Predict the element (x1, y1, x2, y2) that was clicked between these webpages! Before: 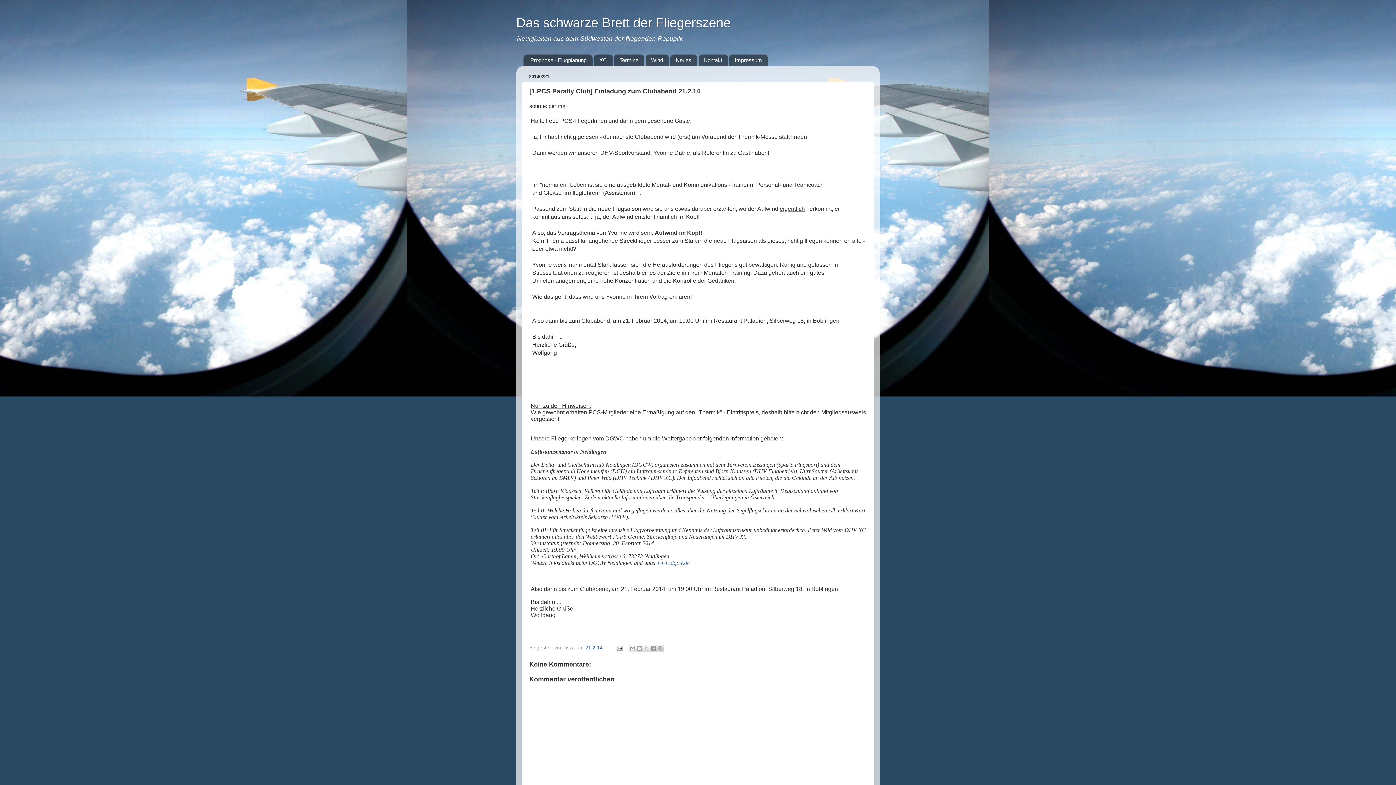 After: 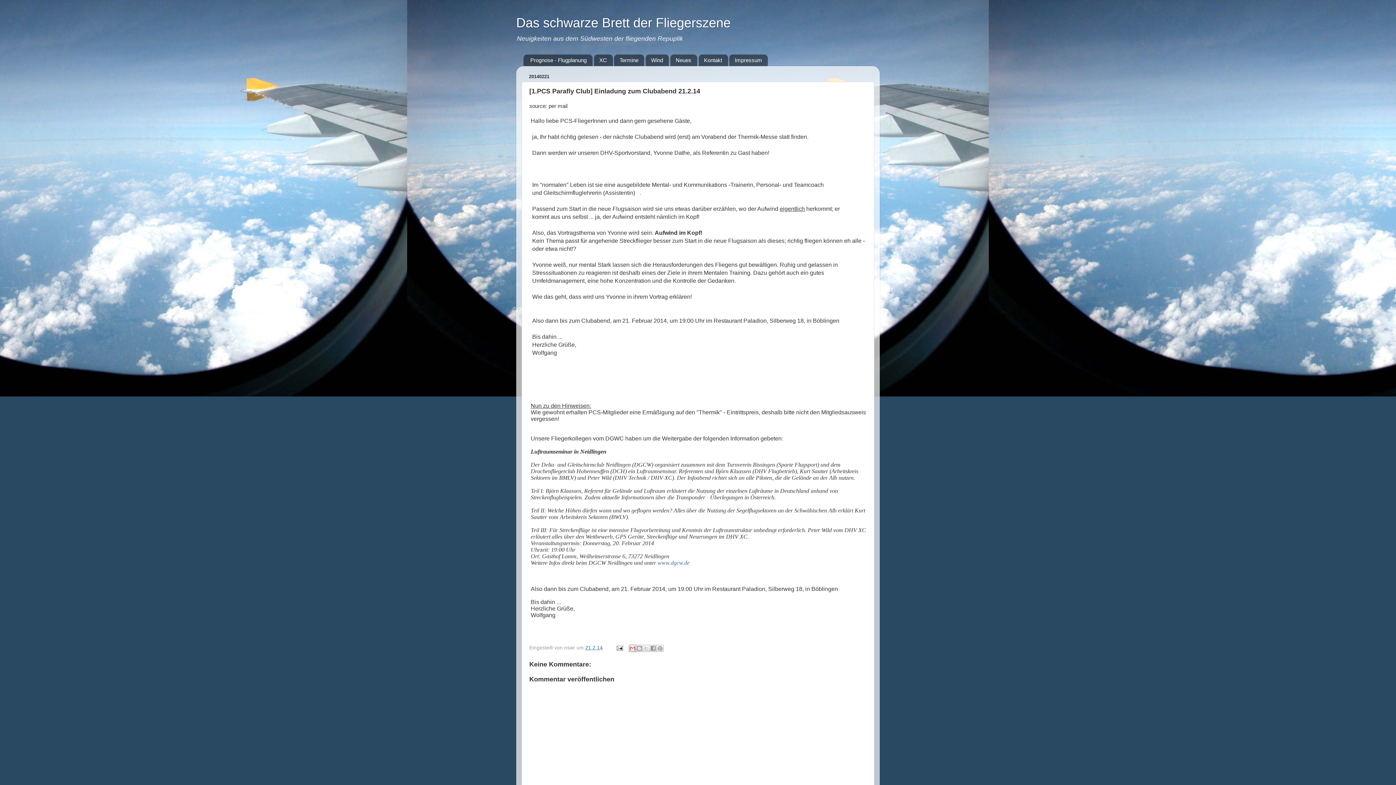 Action: bbox: (629, 644, 636, 652) label: Diesen Post per E-Mail versenden